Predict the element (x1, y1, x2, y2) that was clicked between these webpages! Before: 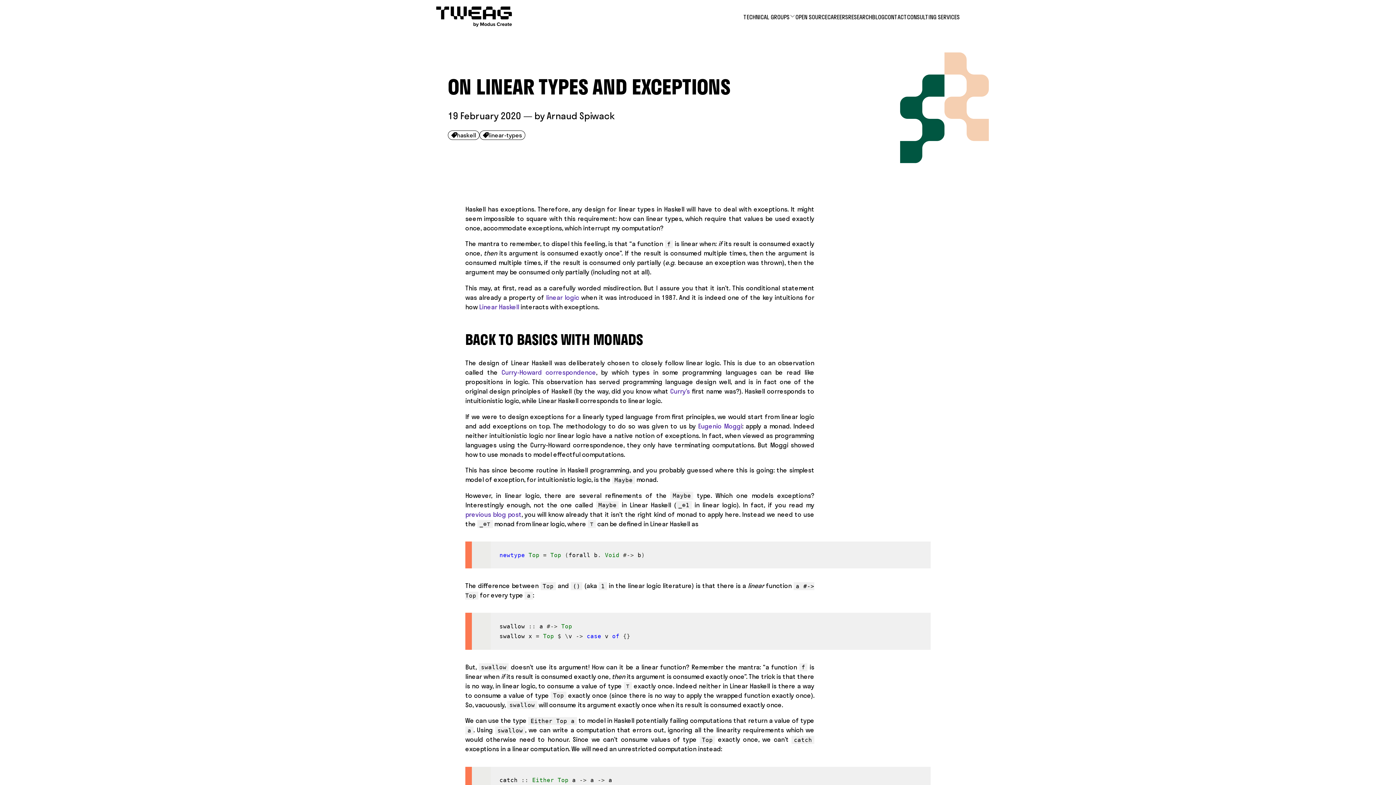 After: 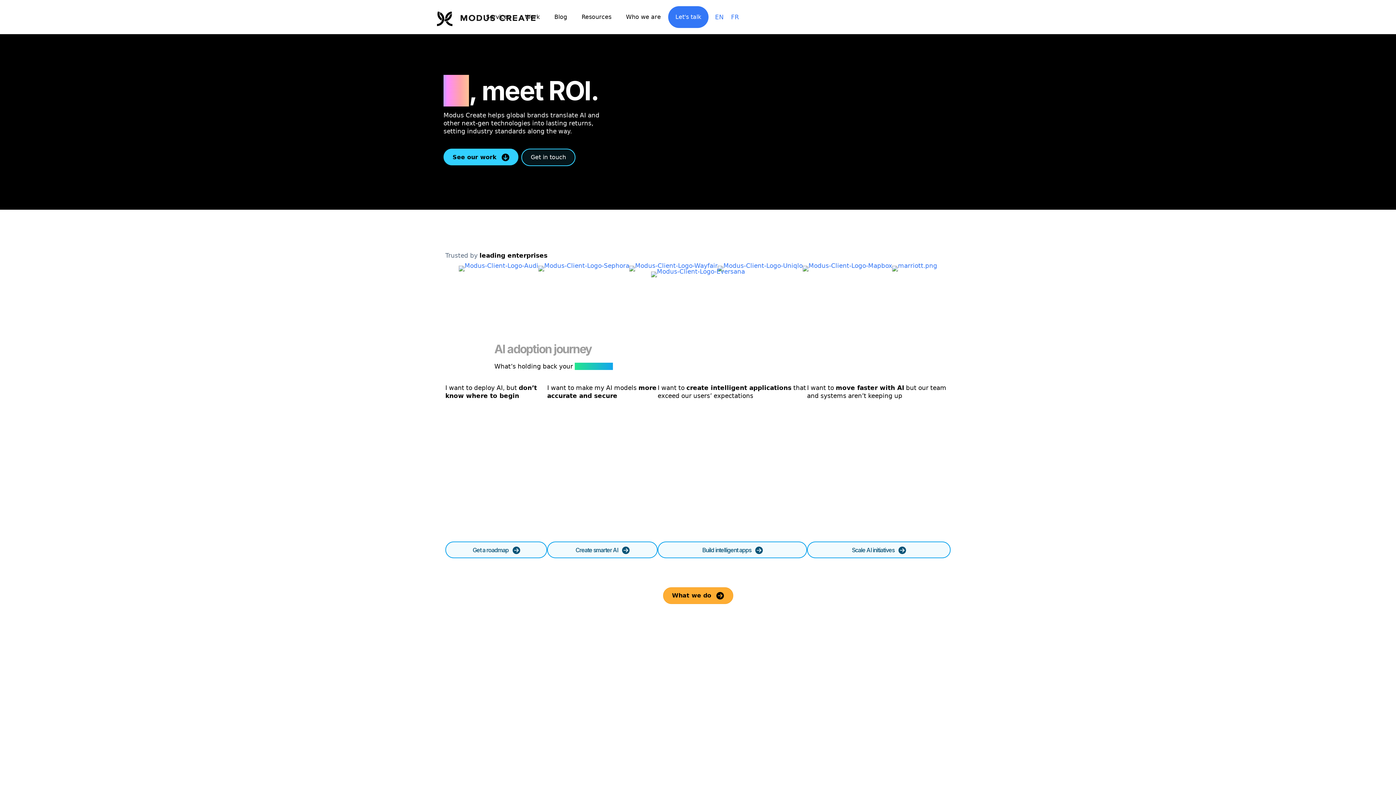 Action: bbox: (907, 5, 960, 29) label: CONSULTING SERVICES